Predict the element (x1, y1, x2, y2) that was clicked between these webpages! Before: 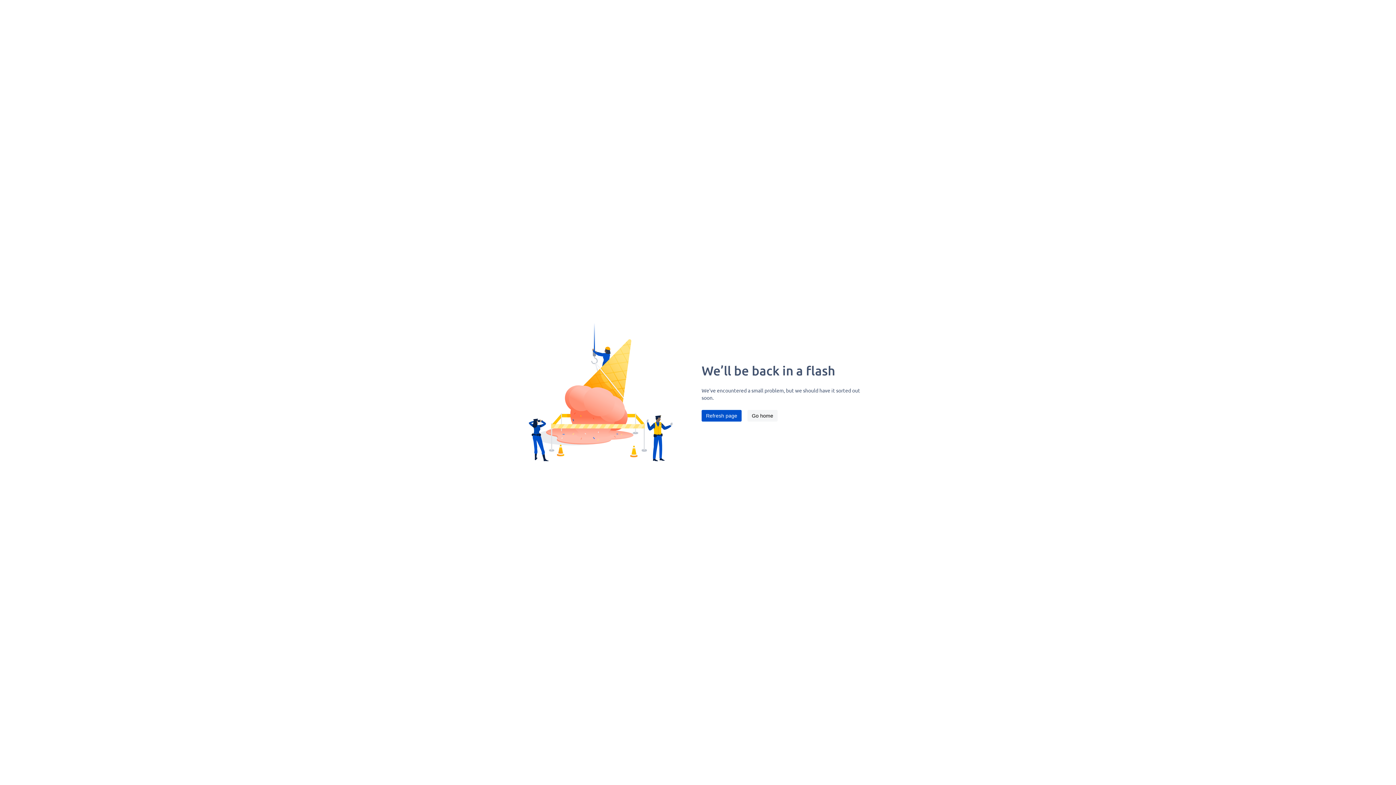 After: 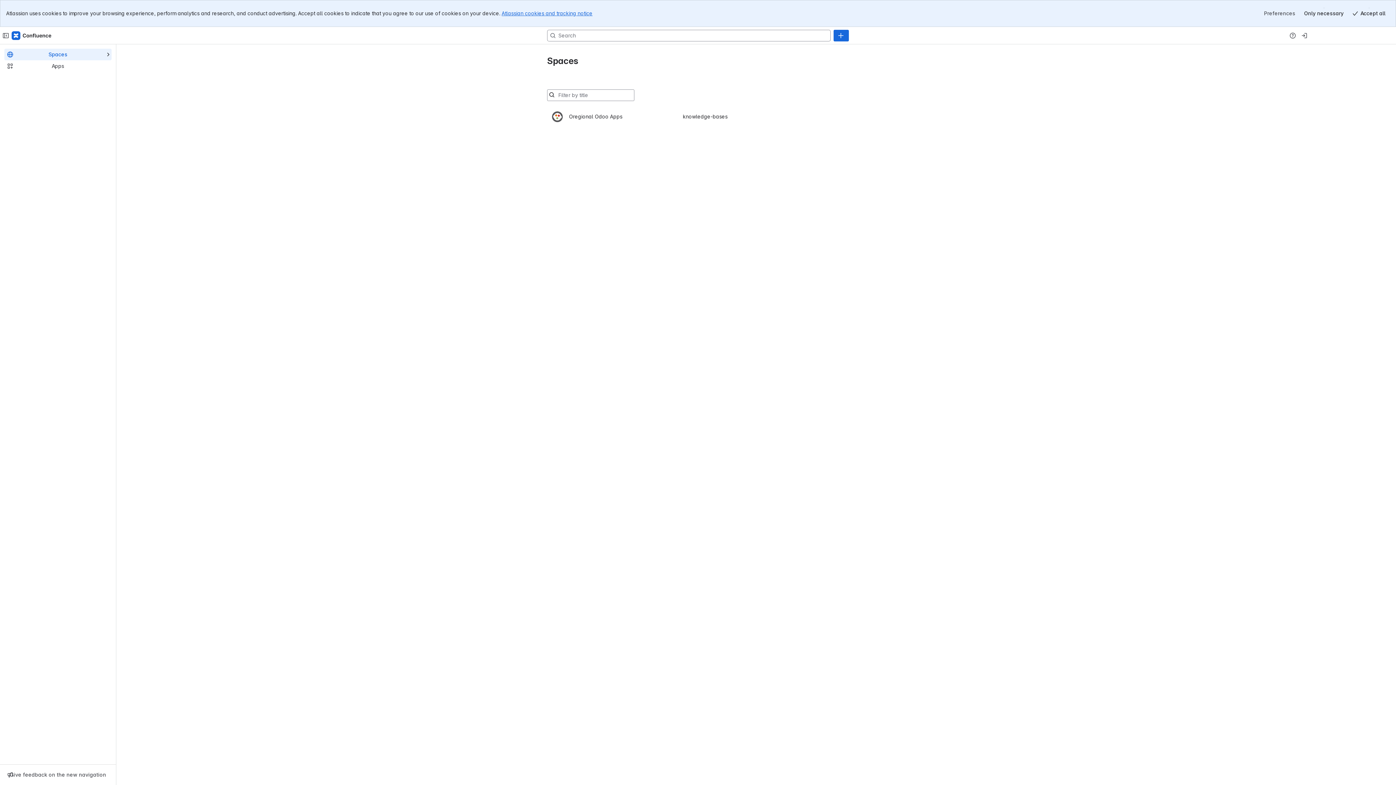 Action: bbox: (747, 410, 777, 421) label: Go home